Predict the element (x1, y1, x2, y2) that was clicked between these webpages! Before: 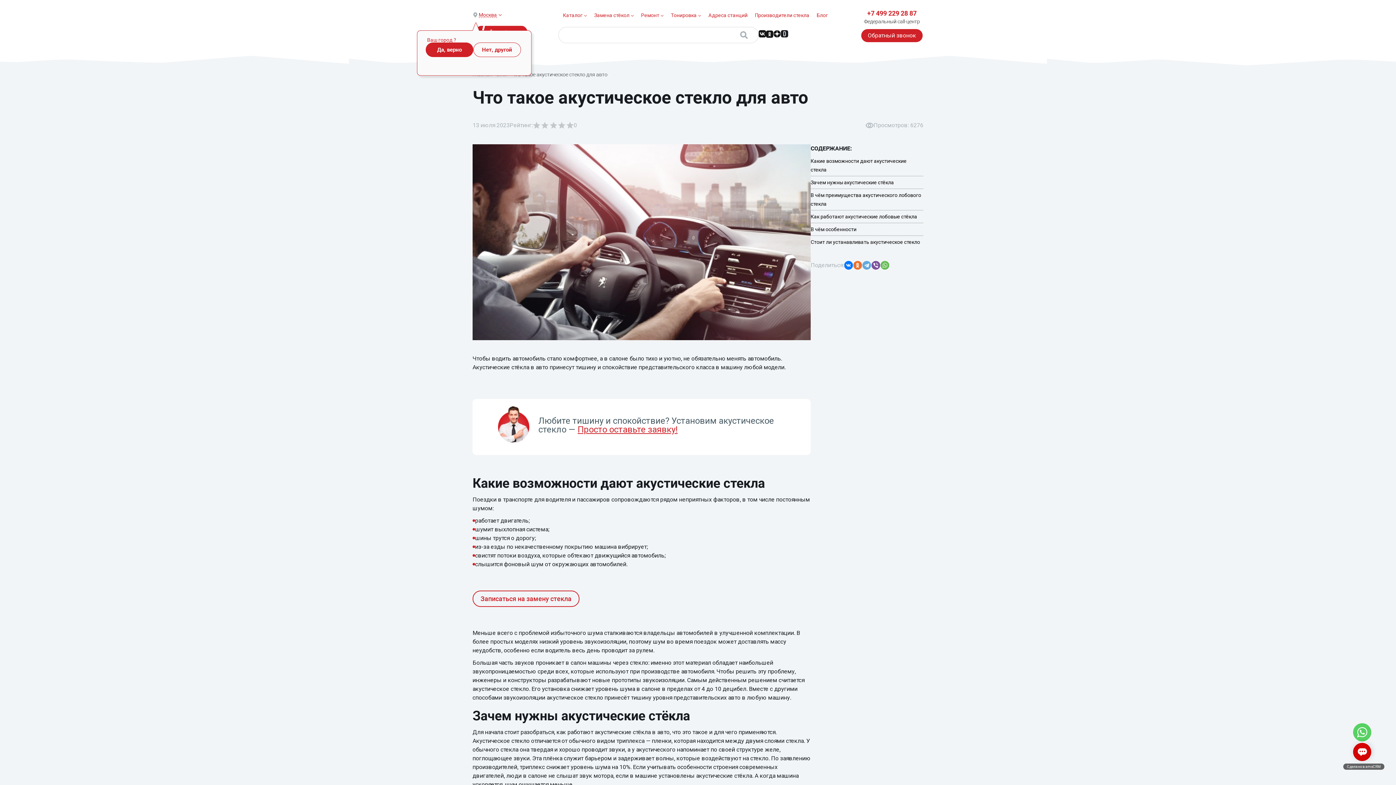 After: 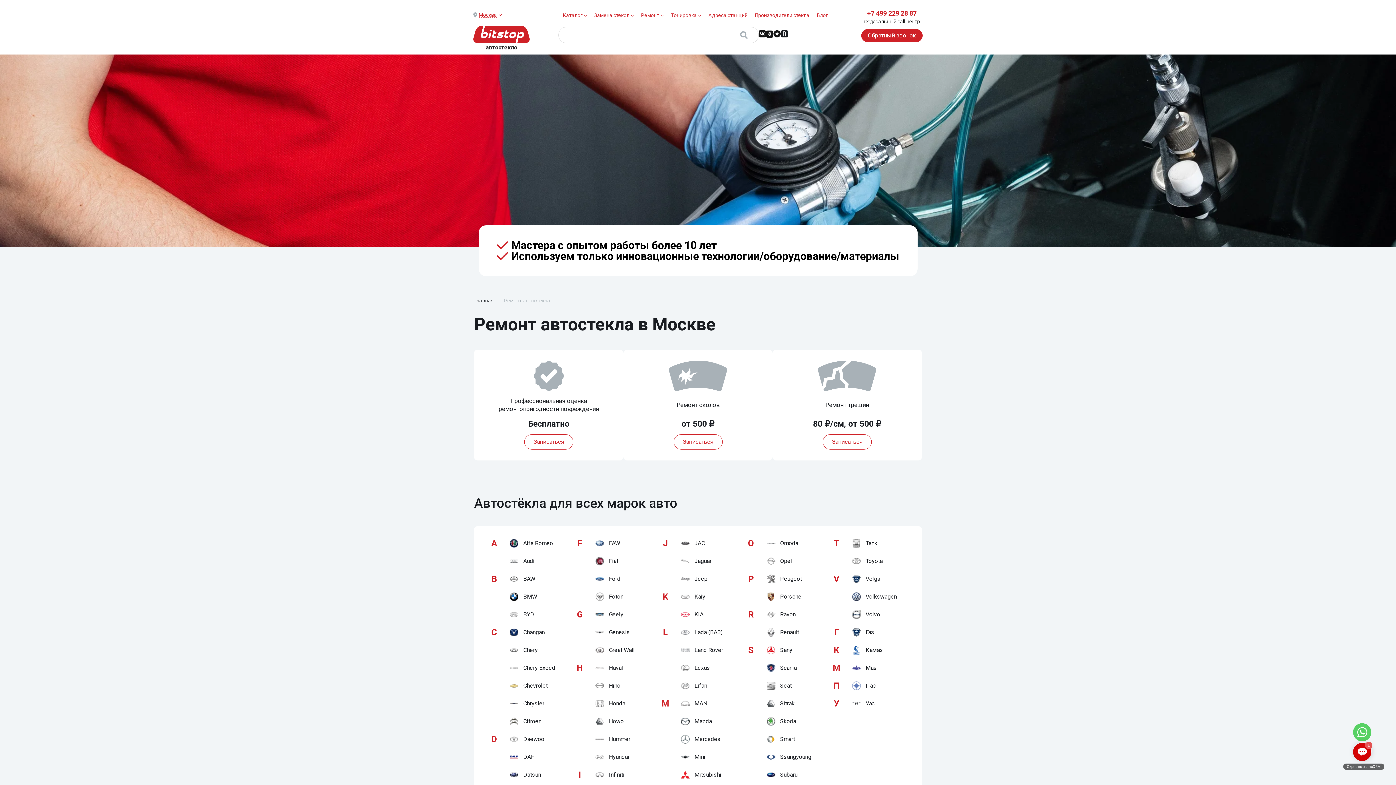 Action: bbox: (641, 10, 663, 19) label: Ремонт